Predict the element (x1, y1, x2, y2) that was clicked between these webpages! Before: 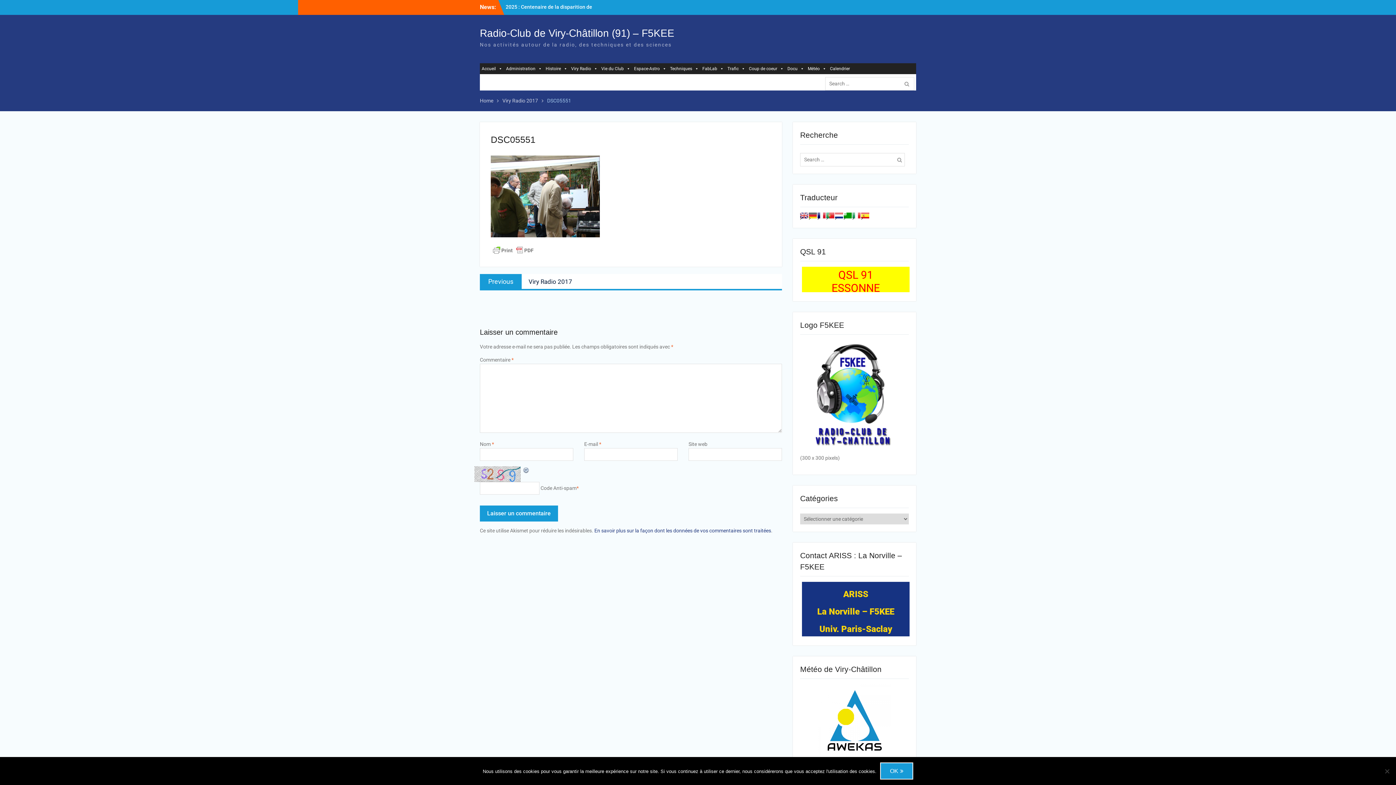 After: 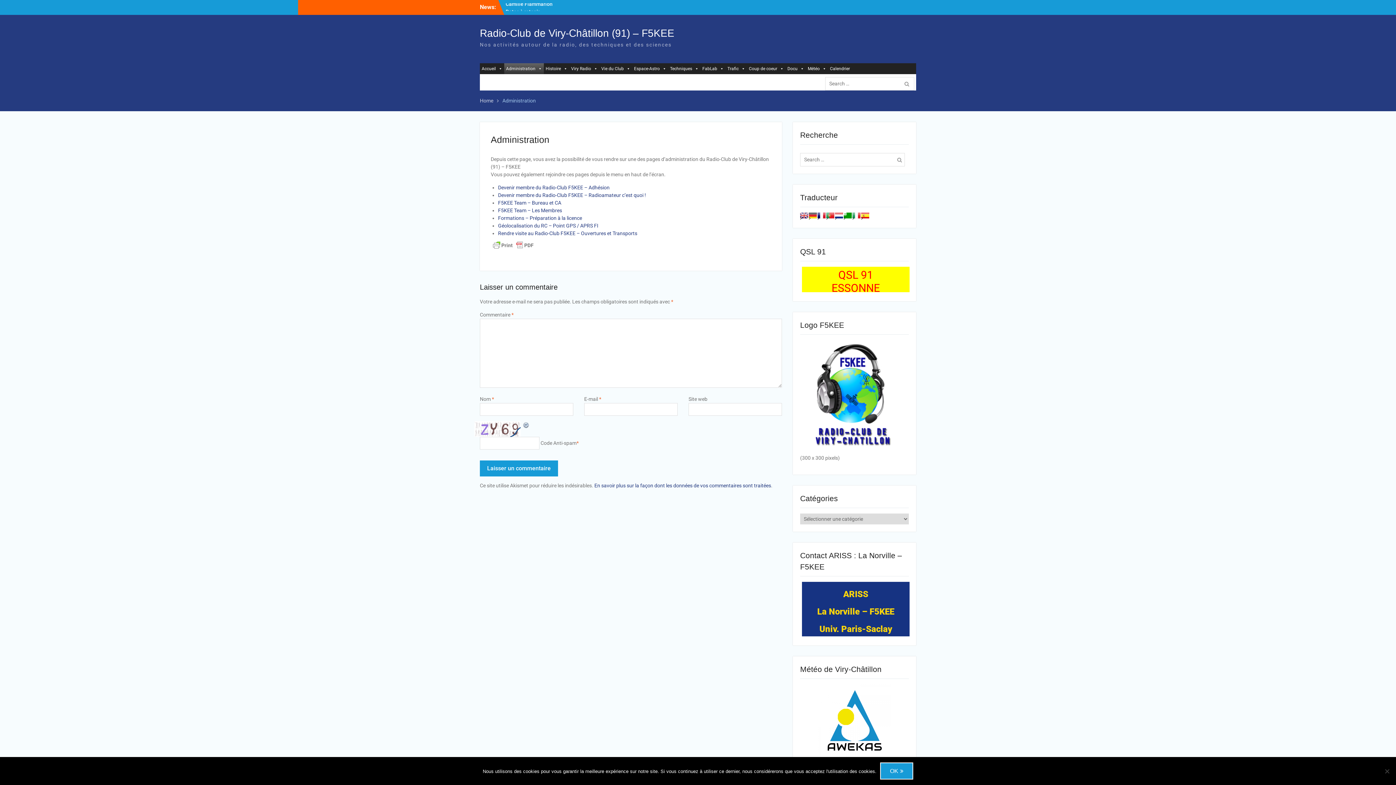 Action: label: Administration bbox: (504, 63, 544, 74)